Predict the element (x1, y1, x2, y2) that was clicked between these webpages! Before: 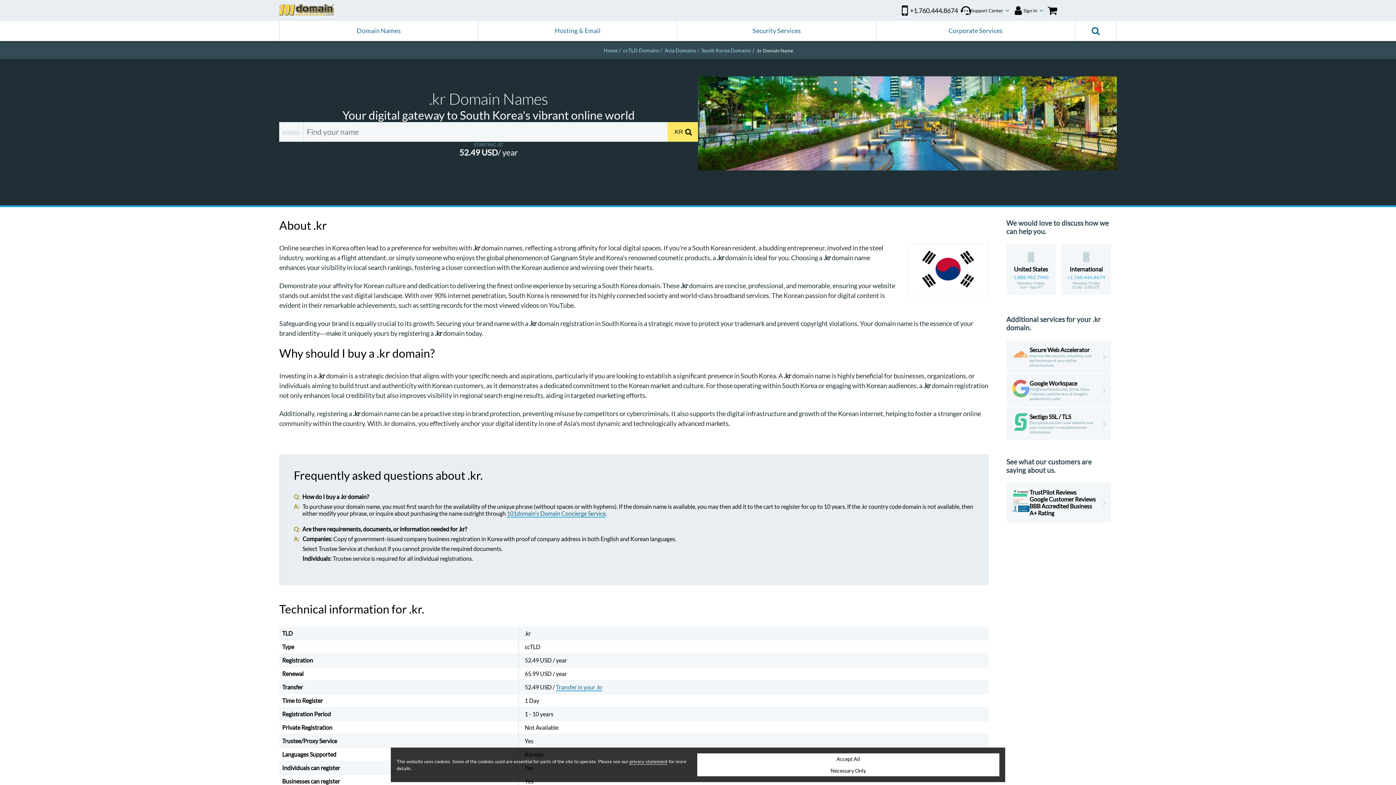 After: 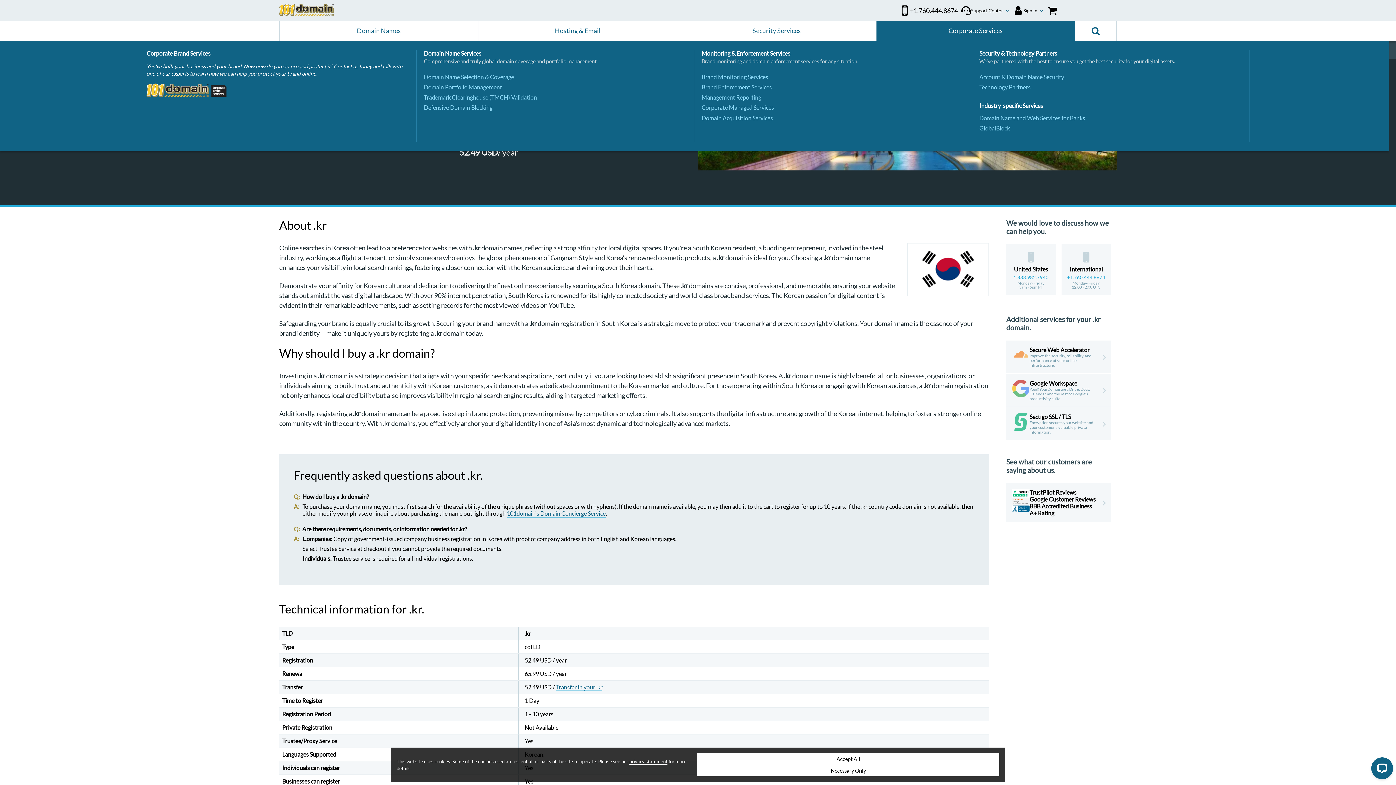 Action: label: Corporate Services bbox: (876, 20, 1075, 41)